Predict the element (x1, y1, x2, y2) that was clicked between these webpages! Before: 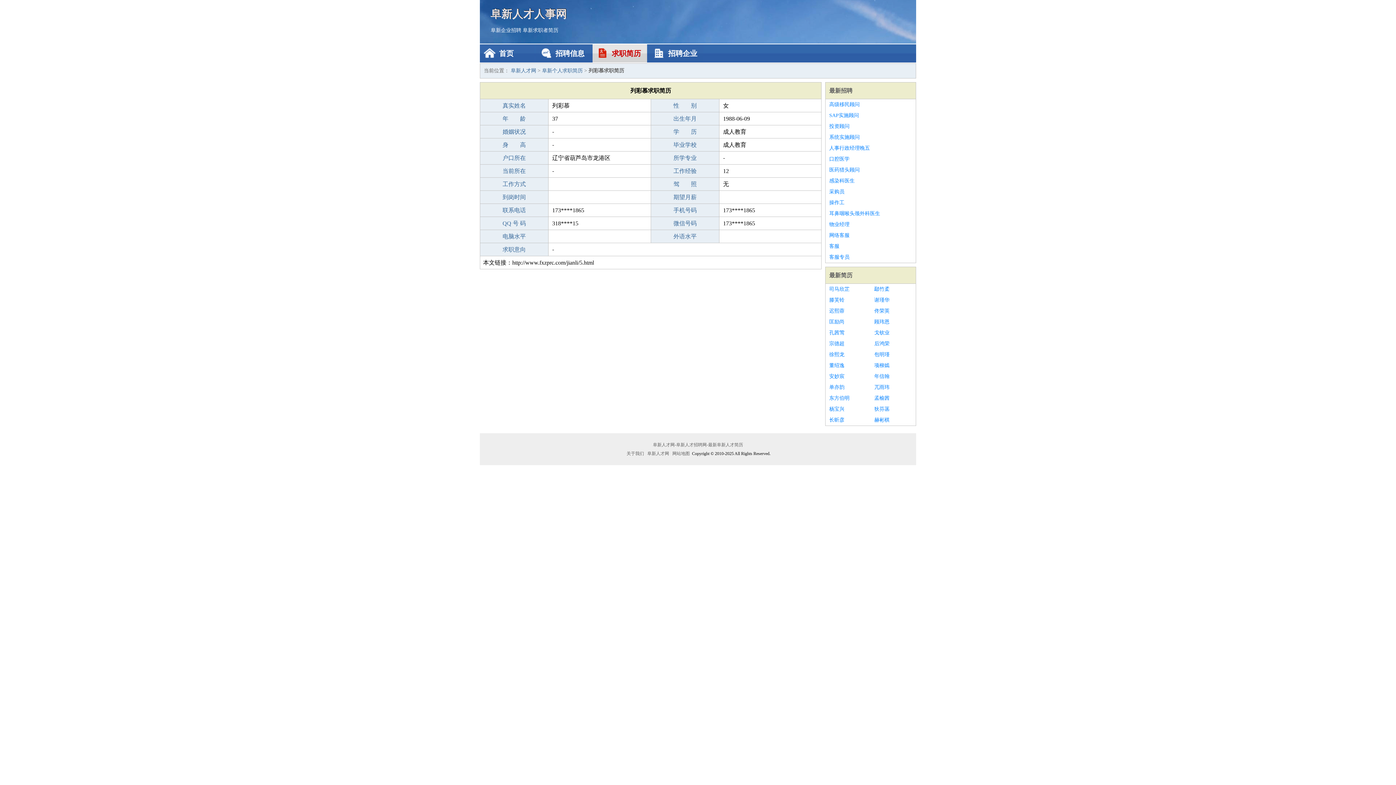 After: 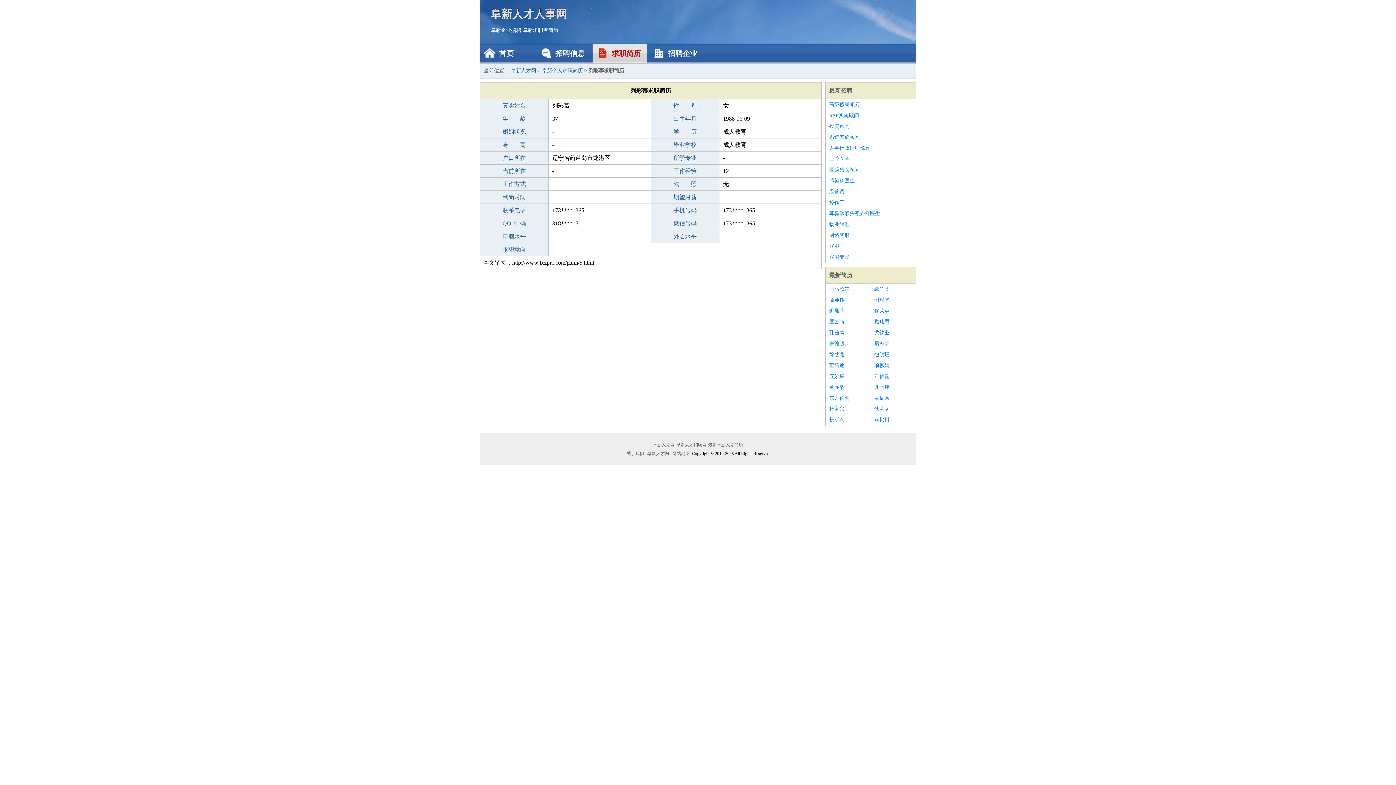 Action: bbox: (874, 404, 912, 414) label: 狄芬菡